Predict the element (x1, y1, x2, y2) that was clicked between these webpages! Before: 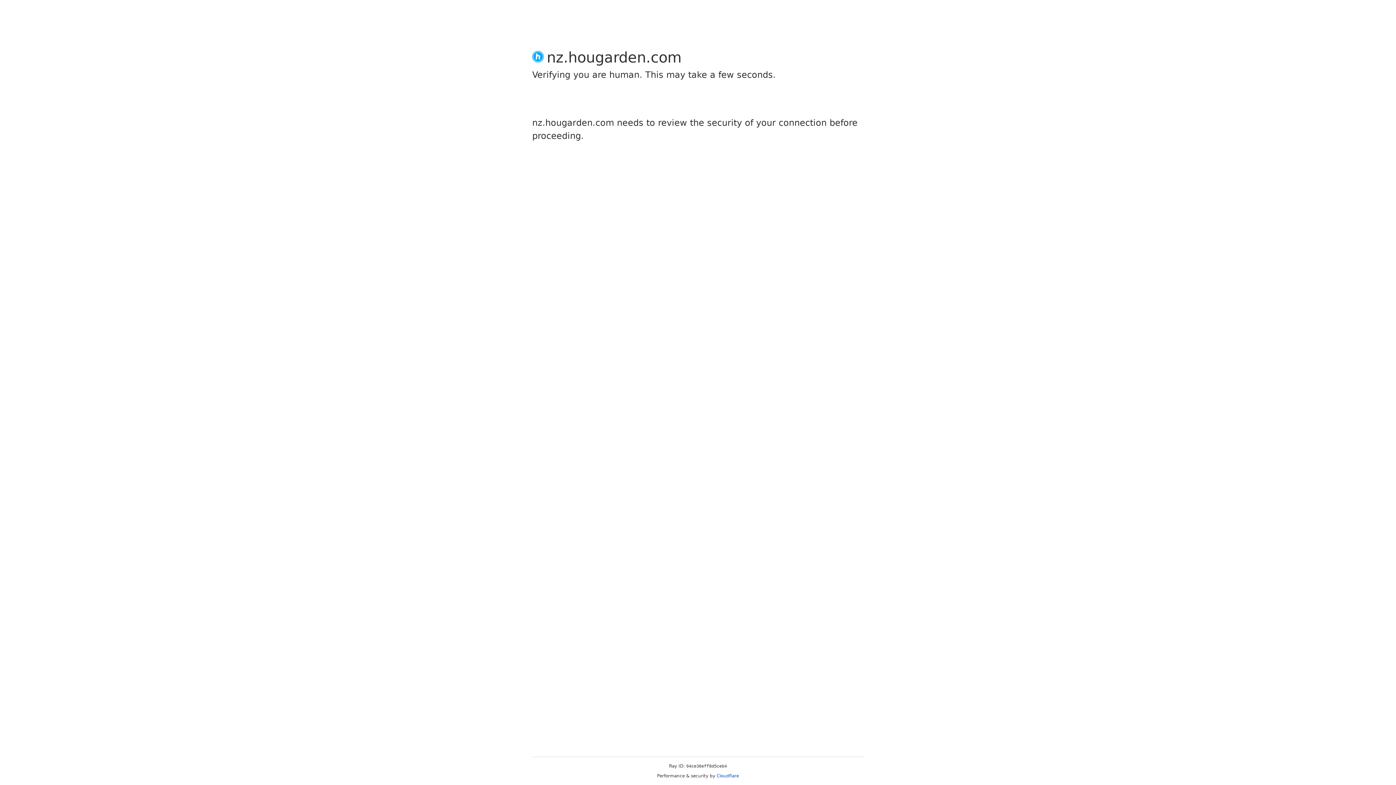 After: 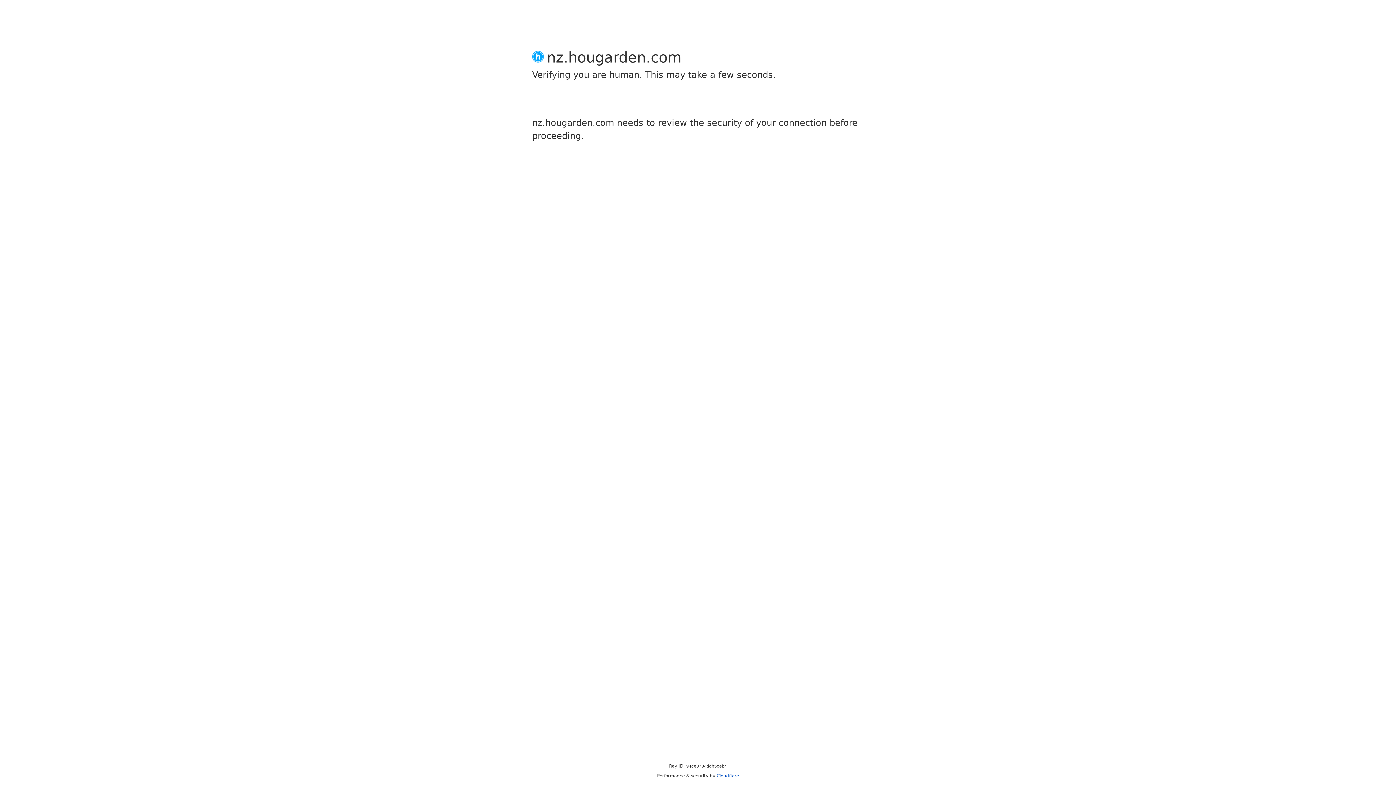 Action: label: Cloudflare bbox: (716, 773, 739, 778)